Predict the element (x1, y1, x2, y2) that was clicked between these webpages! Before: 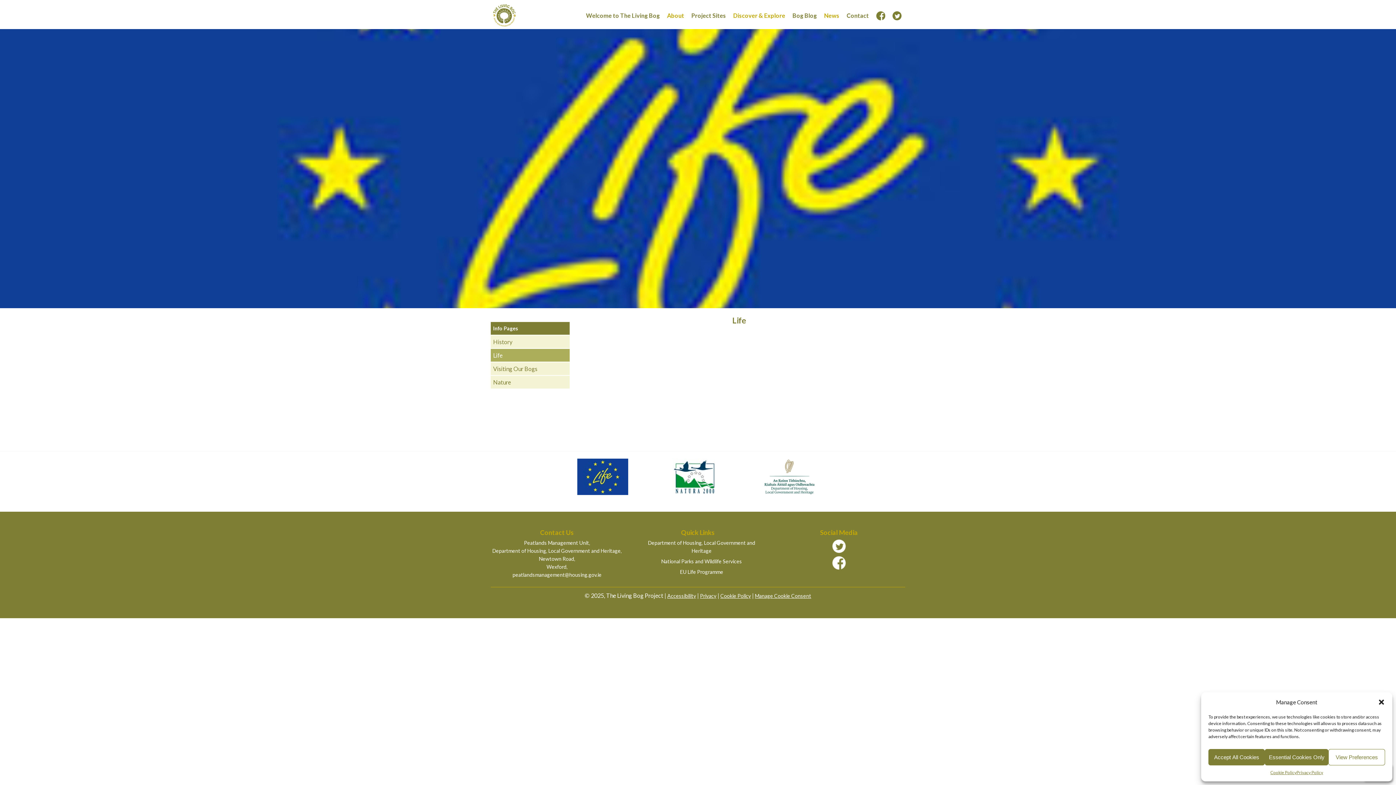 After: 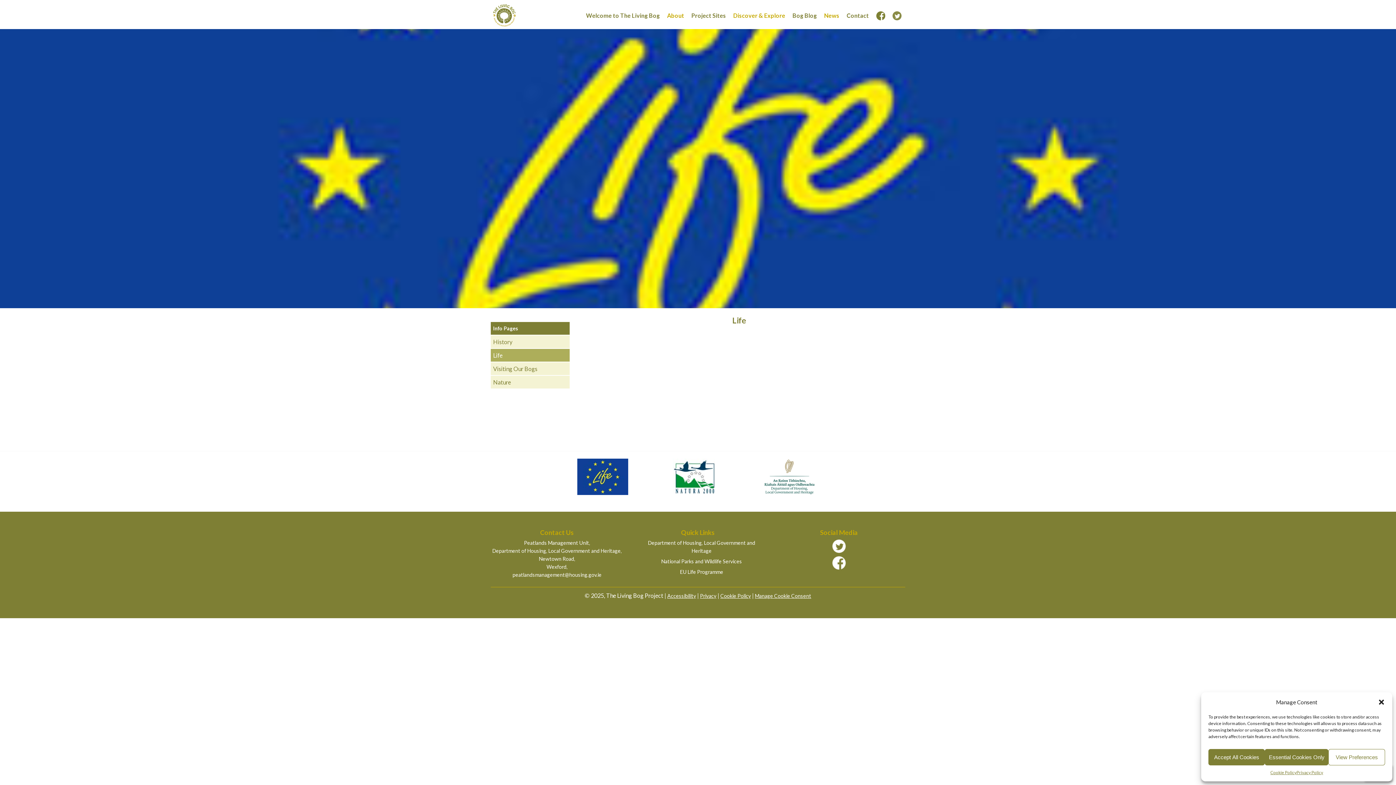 Action: bbox: (889, 6, 905, 20)